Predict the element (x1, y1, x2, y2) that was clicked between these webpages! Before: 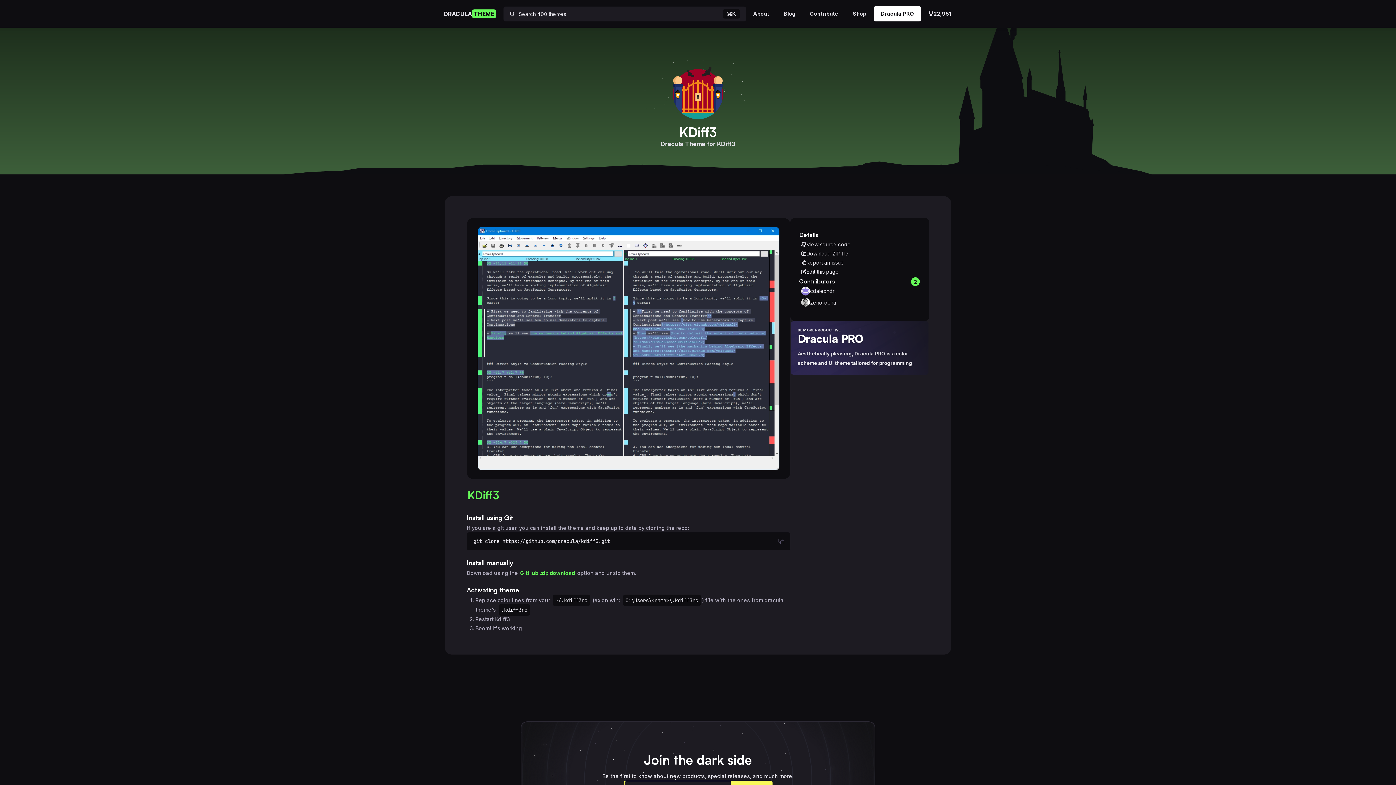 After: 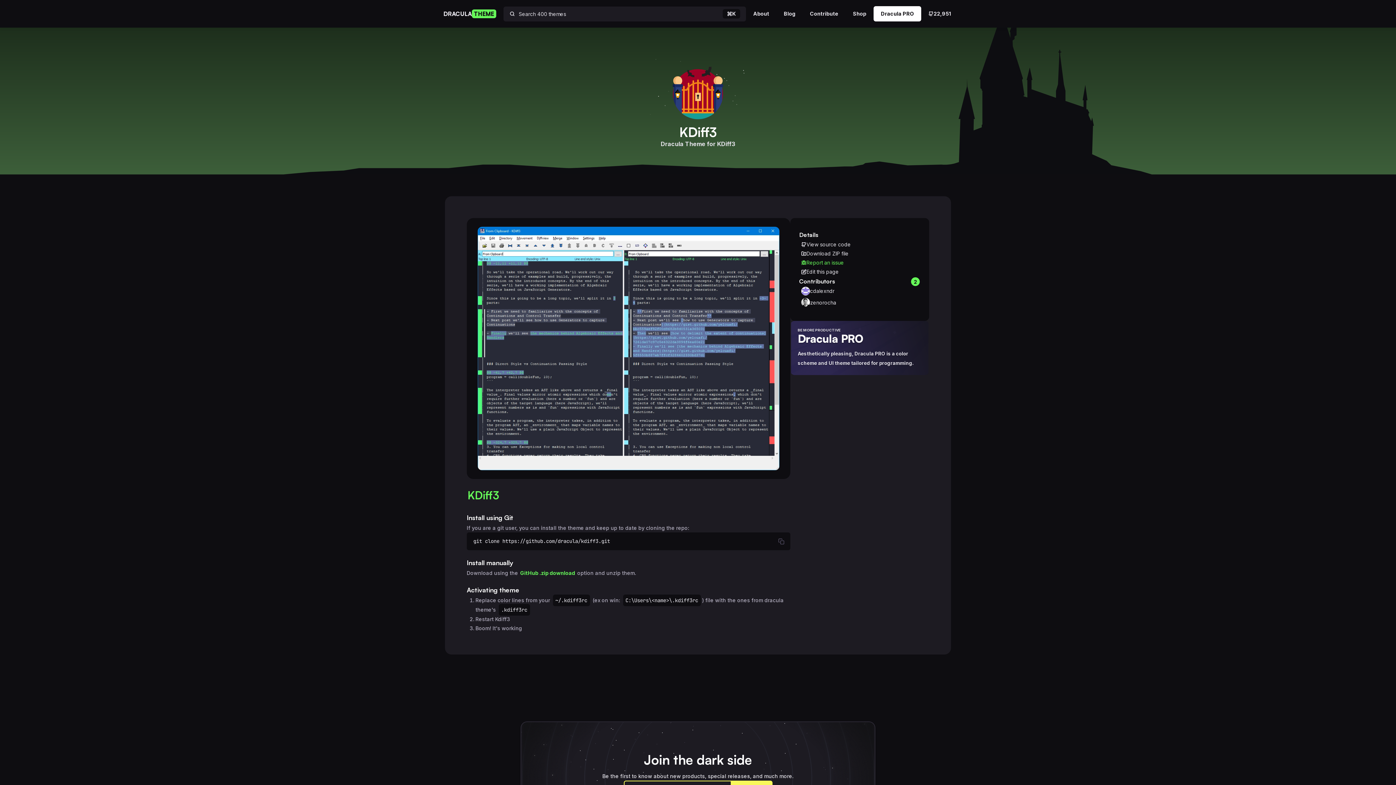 Action: bbox: (799, 258, 920, 267) label: Report an issue